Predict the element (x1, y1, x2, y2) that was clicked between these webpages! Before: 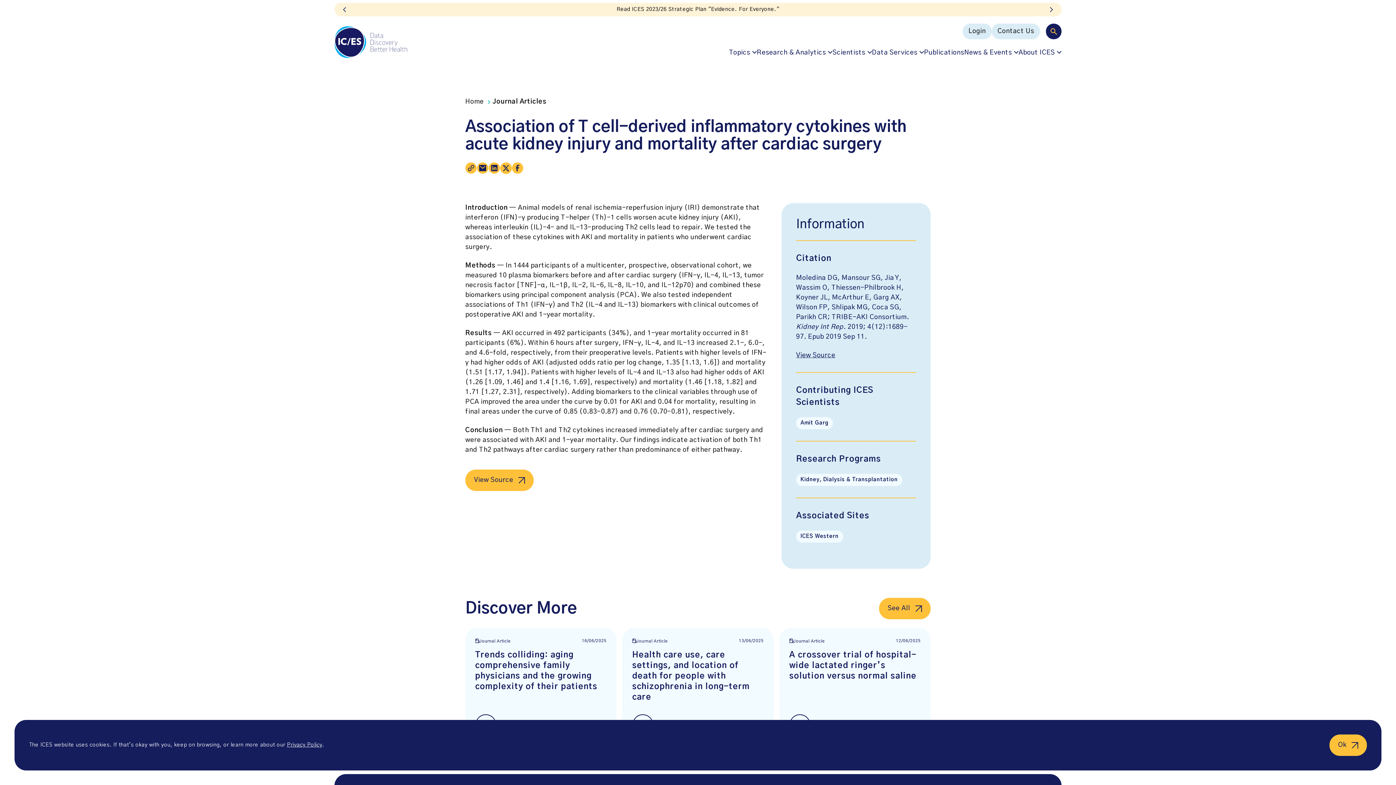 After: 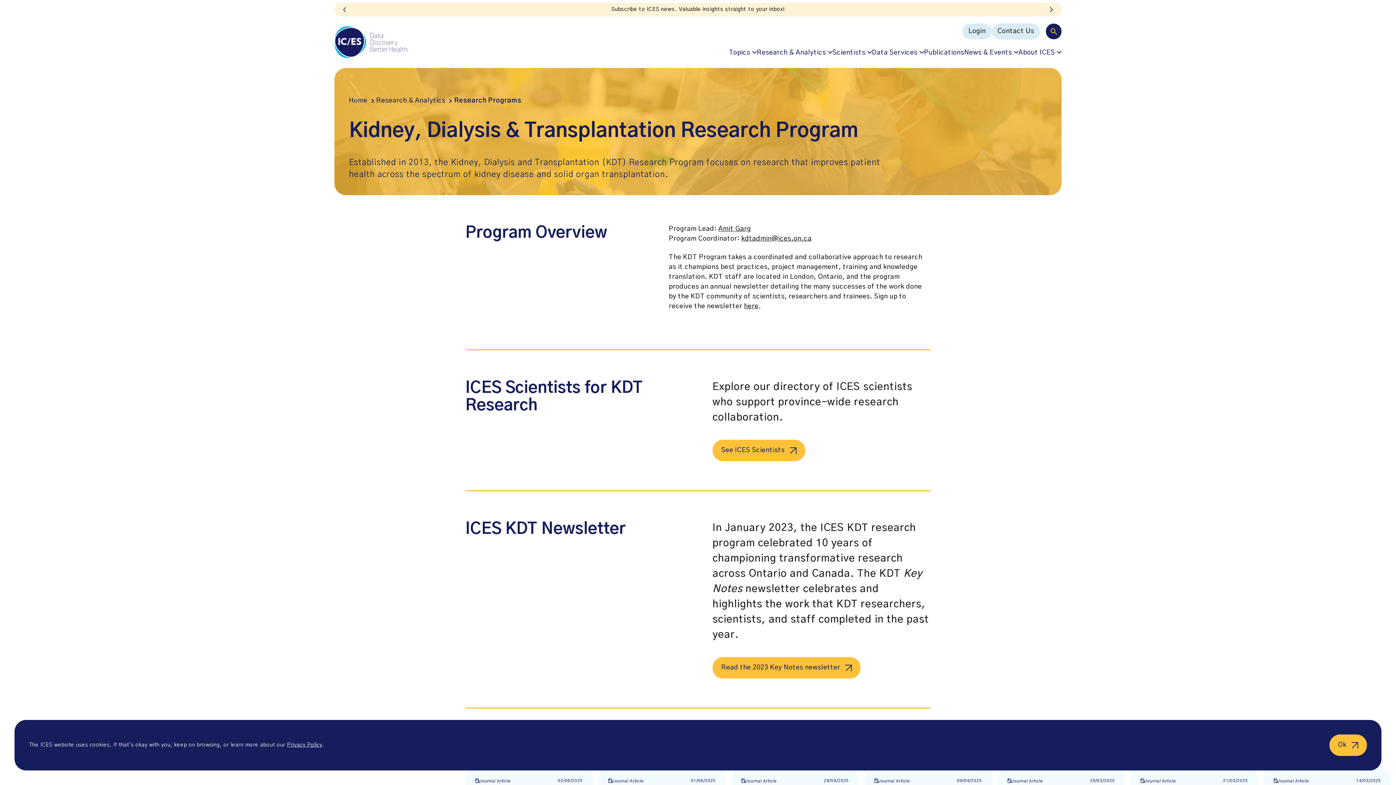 Action: bbox: (796, 474, 902, 486) label: Kidney, Dialysis & Transplantation